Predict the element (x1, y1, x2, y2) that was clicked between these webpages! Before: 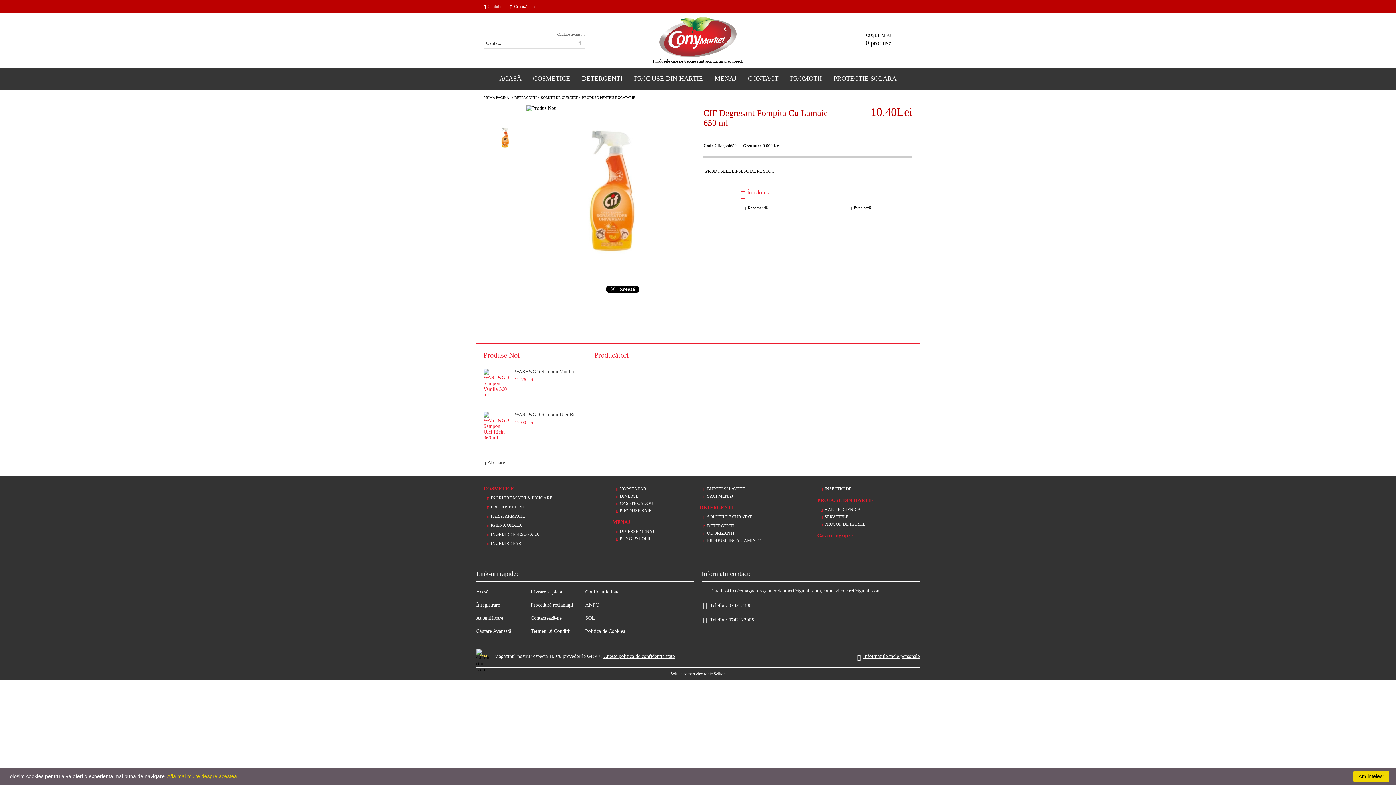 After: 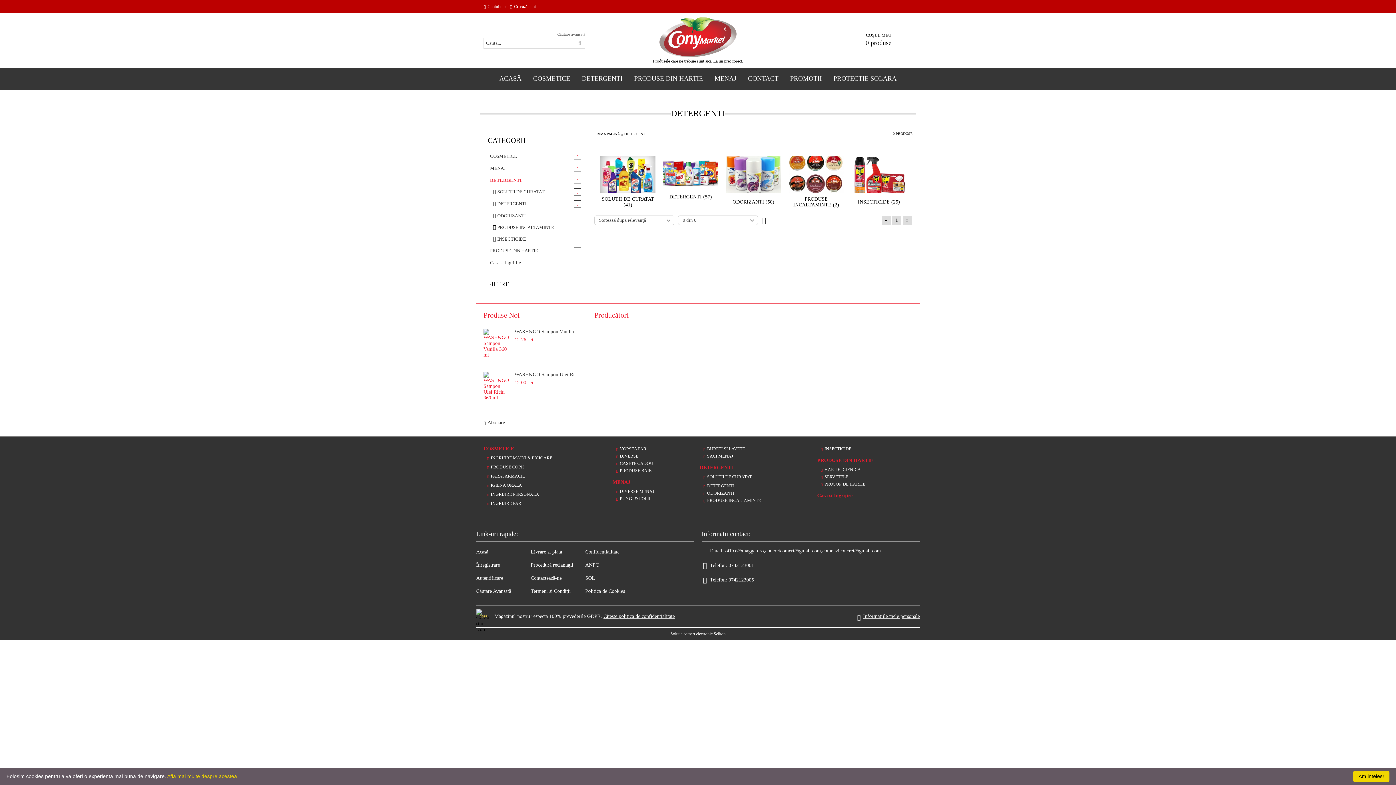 Action: bbox: (576, 74, 628, 82) label: DETERGENTI